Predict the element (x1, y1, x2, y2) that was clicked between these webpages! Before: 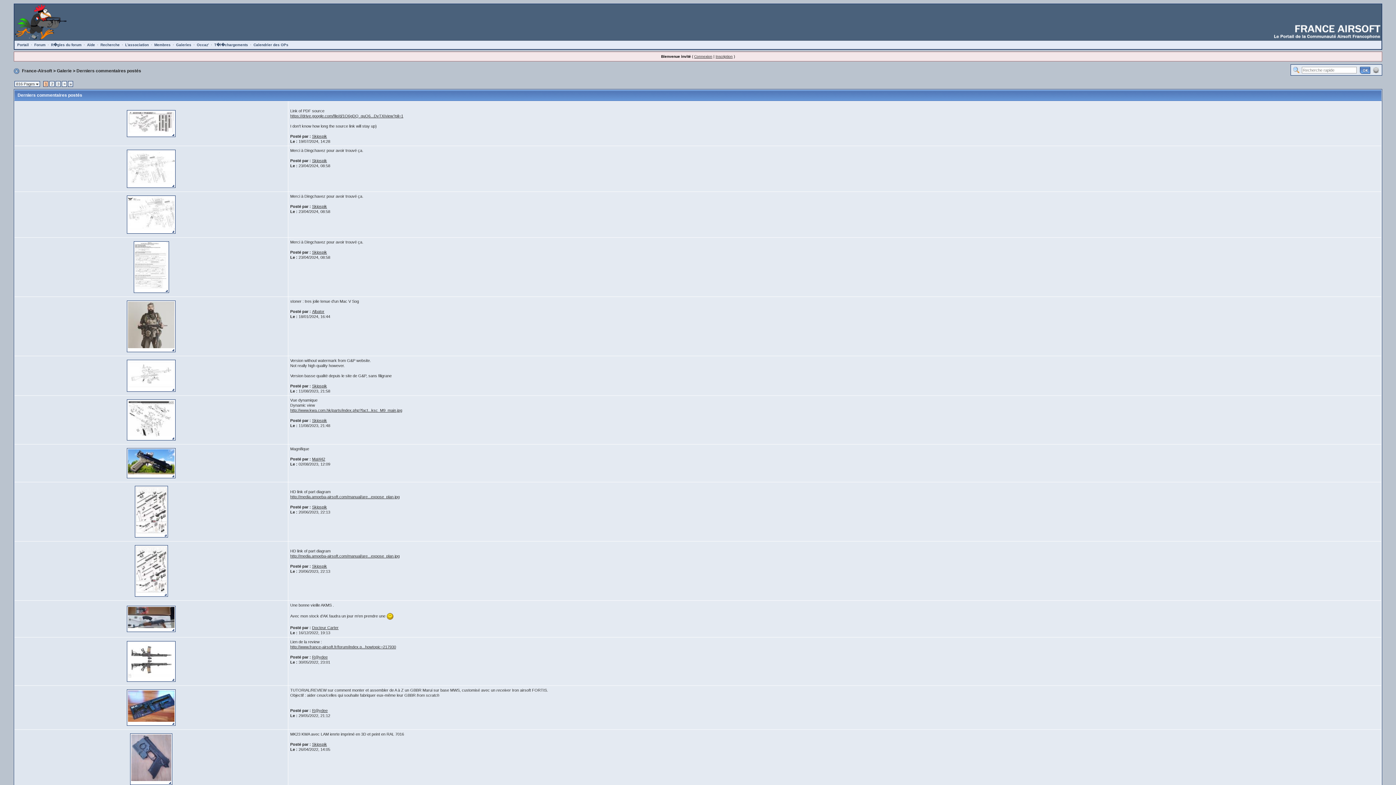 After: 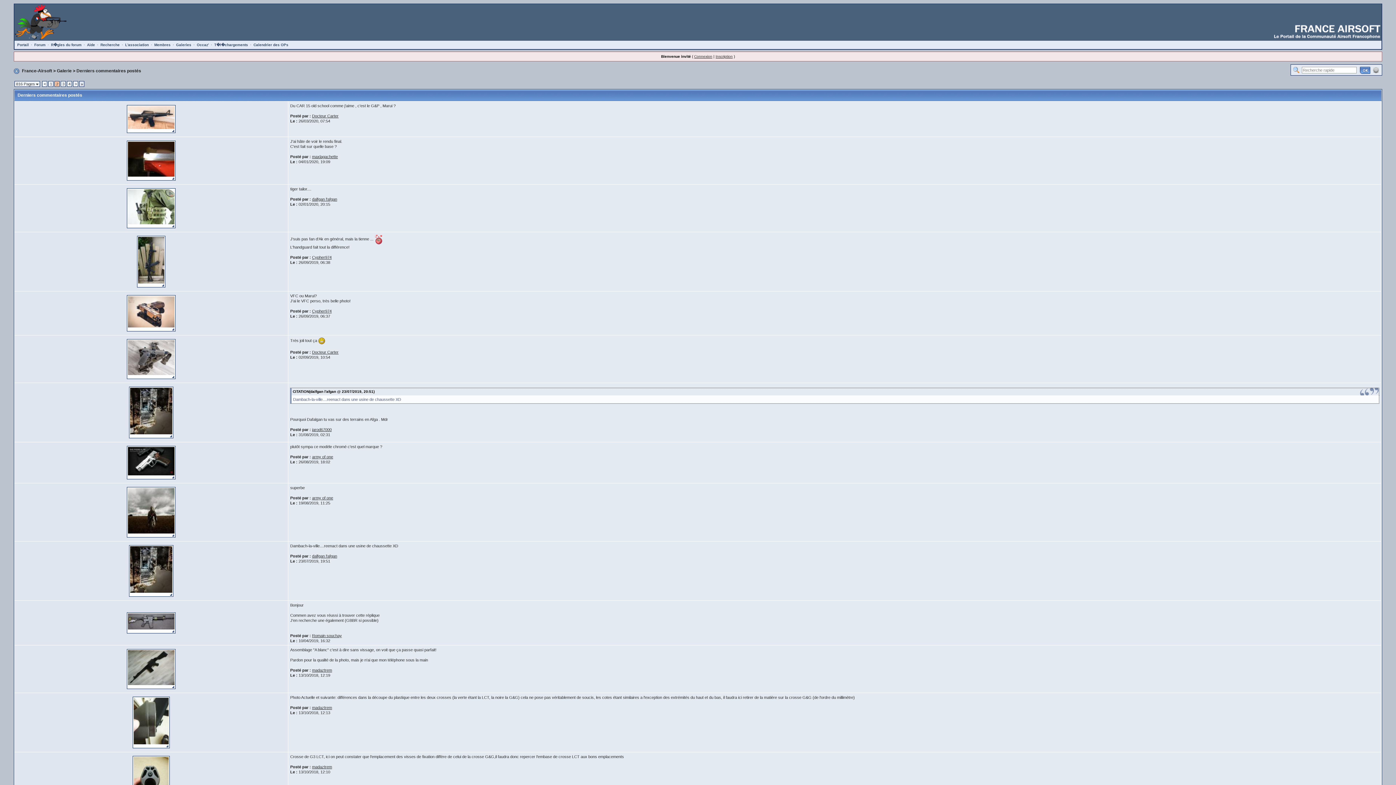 Action: label: > bbox: (63, 81, 65, 86)